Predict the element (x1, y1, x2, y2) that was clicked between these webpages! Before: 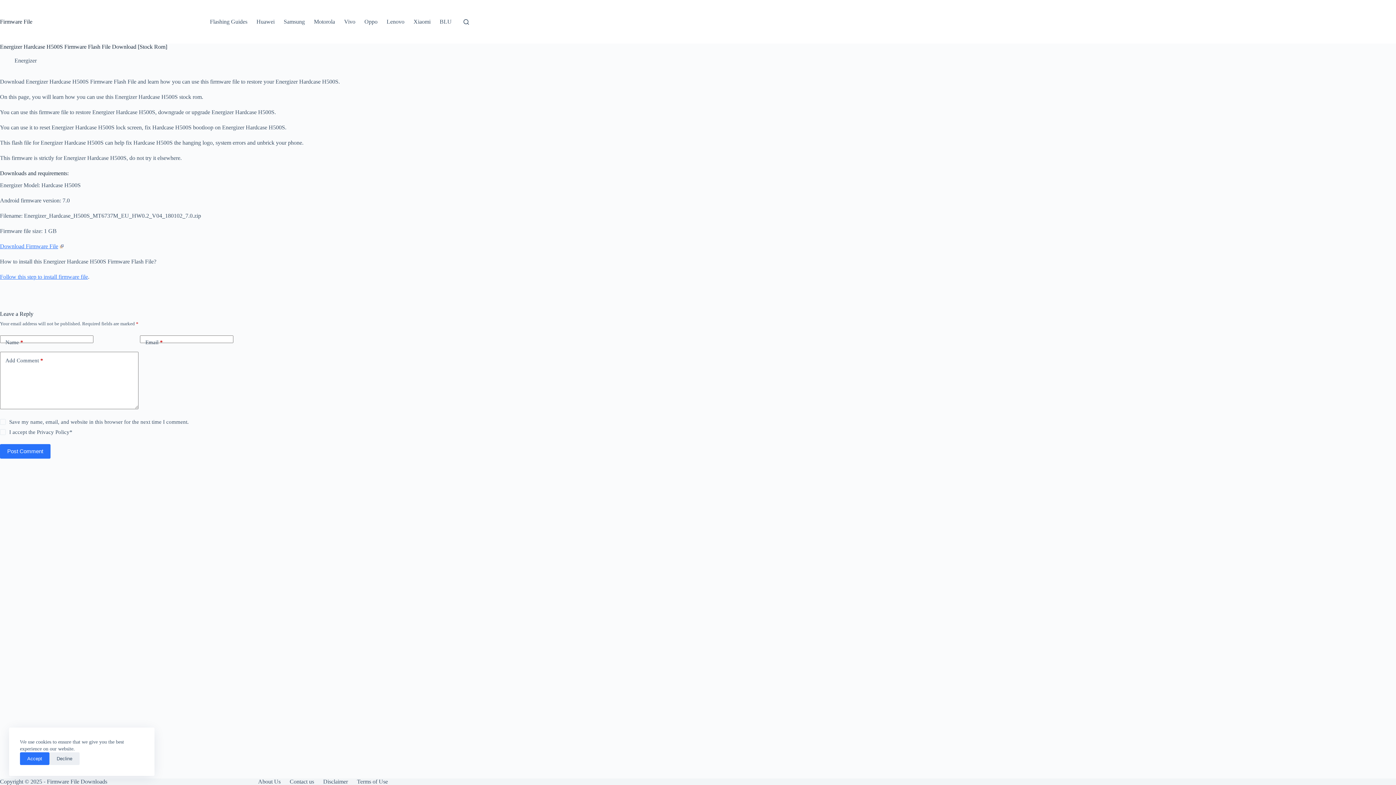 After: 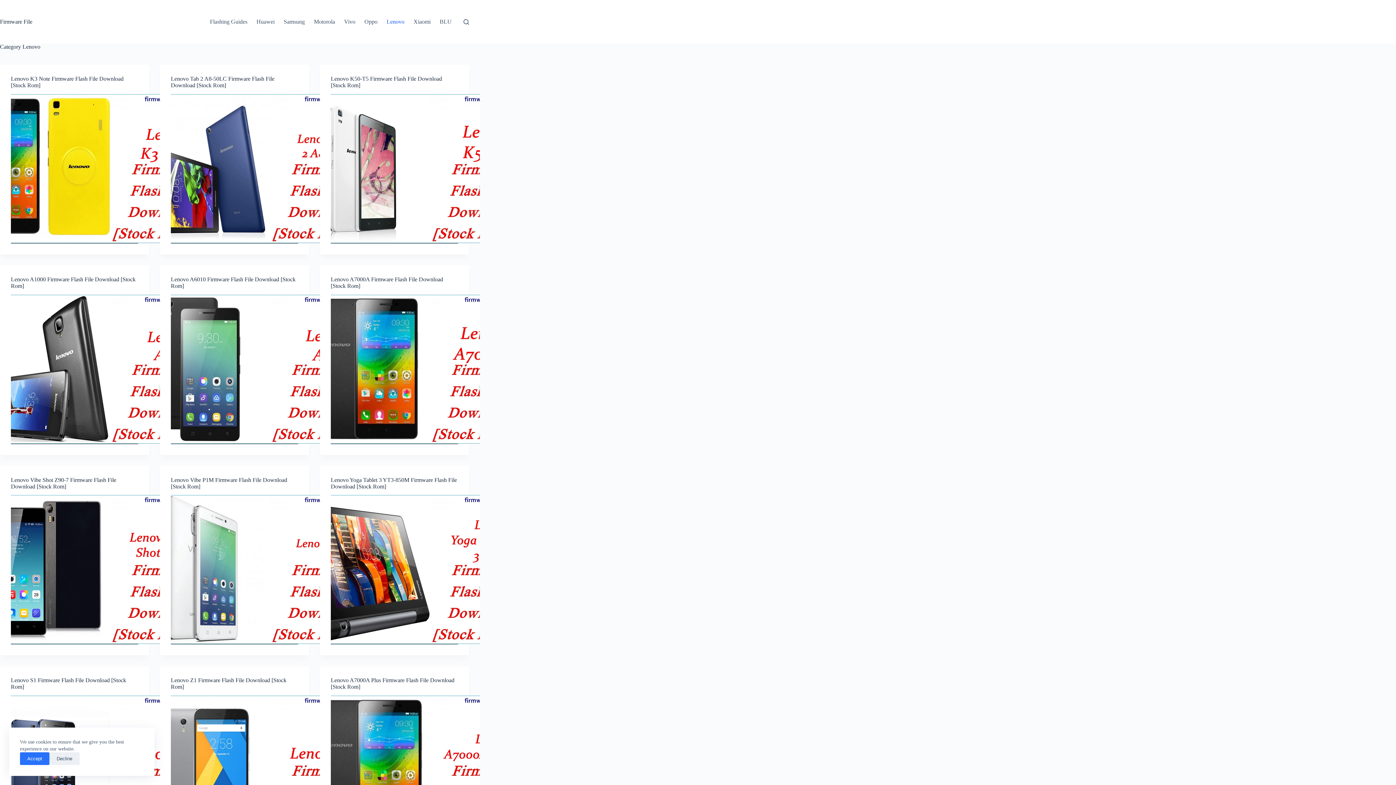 Action: bbox: (382, 0, 409, 43) label: Lenovo